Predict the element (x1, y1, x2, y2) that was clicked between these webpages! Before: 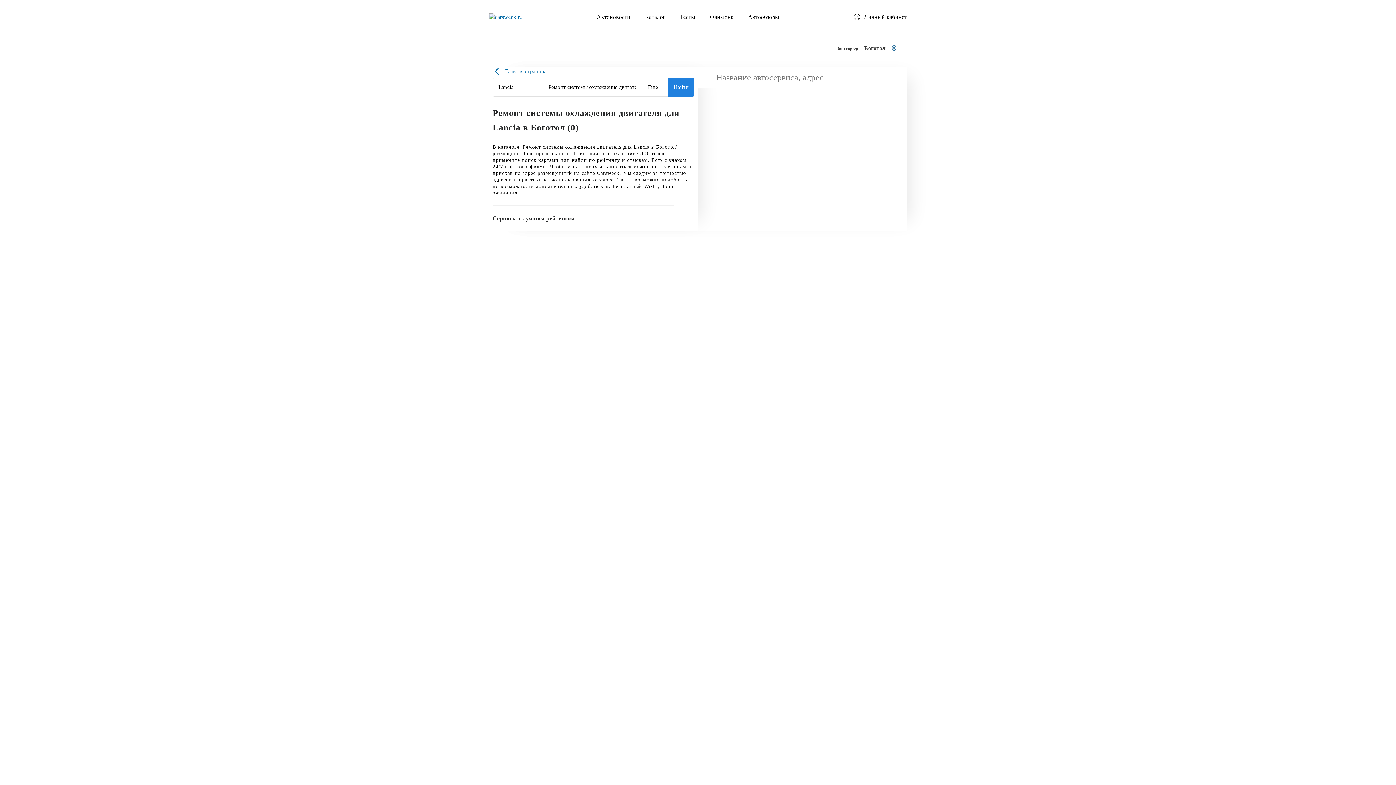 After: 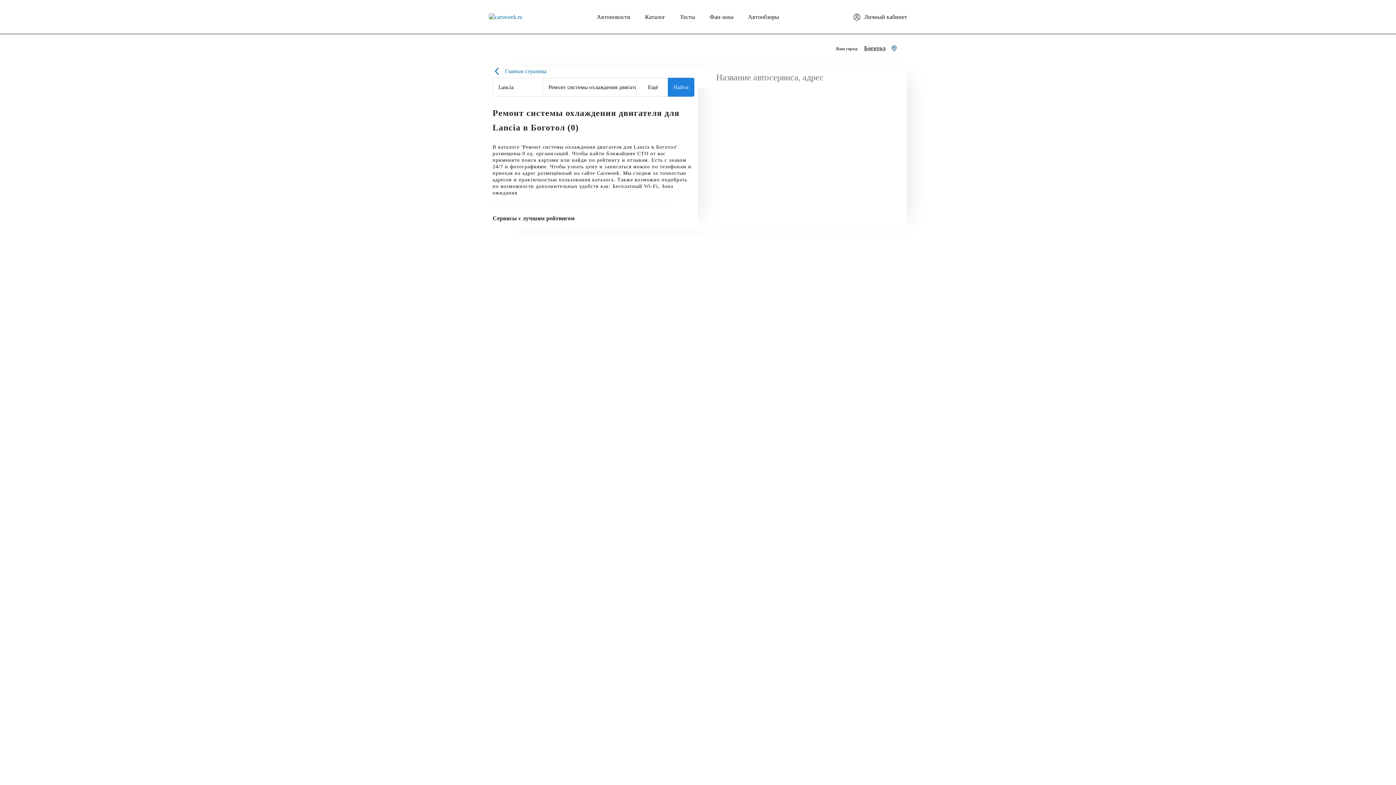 Action: label: Боготол bbox: (864, 45, 885, 51)